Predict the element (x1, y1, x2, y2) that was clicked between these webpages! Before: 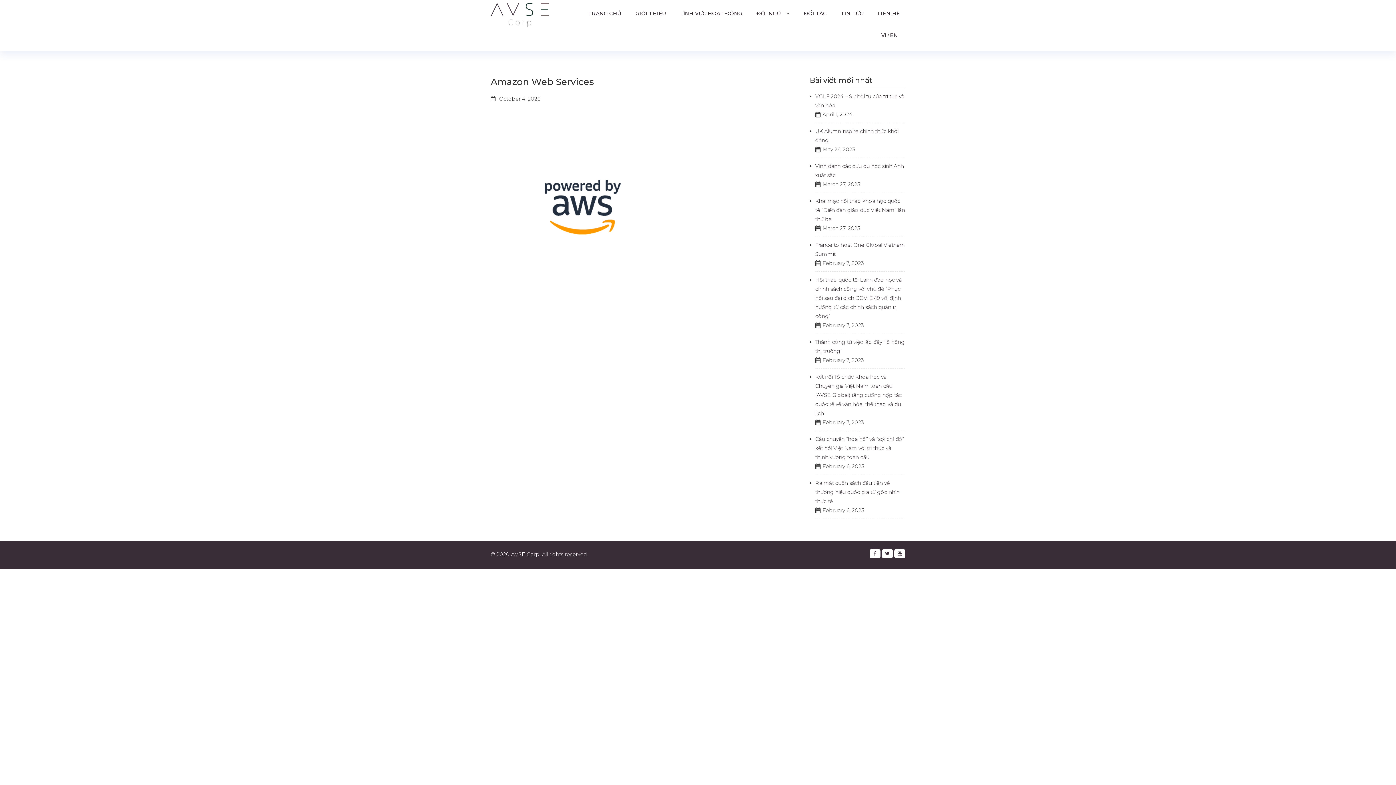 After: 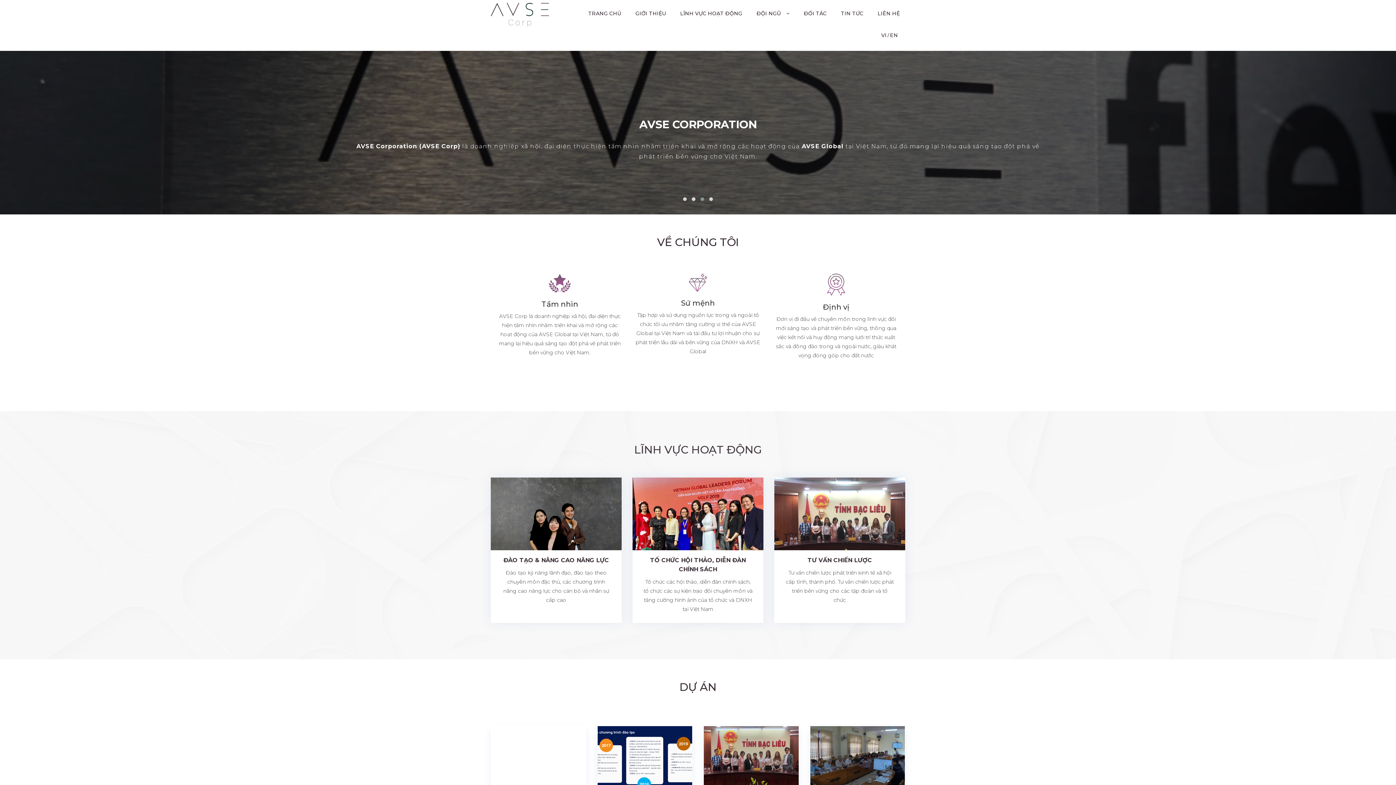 Action: bbox: (815, 434, 905, 462) label: Câu chuyện “hóa hổ’’ và “sợi chỉ đỏ” kết nối Việt Nam với tri thức và thịnh vượng toàn cầu